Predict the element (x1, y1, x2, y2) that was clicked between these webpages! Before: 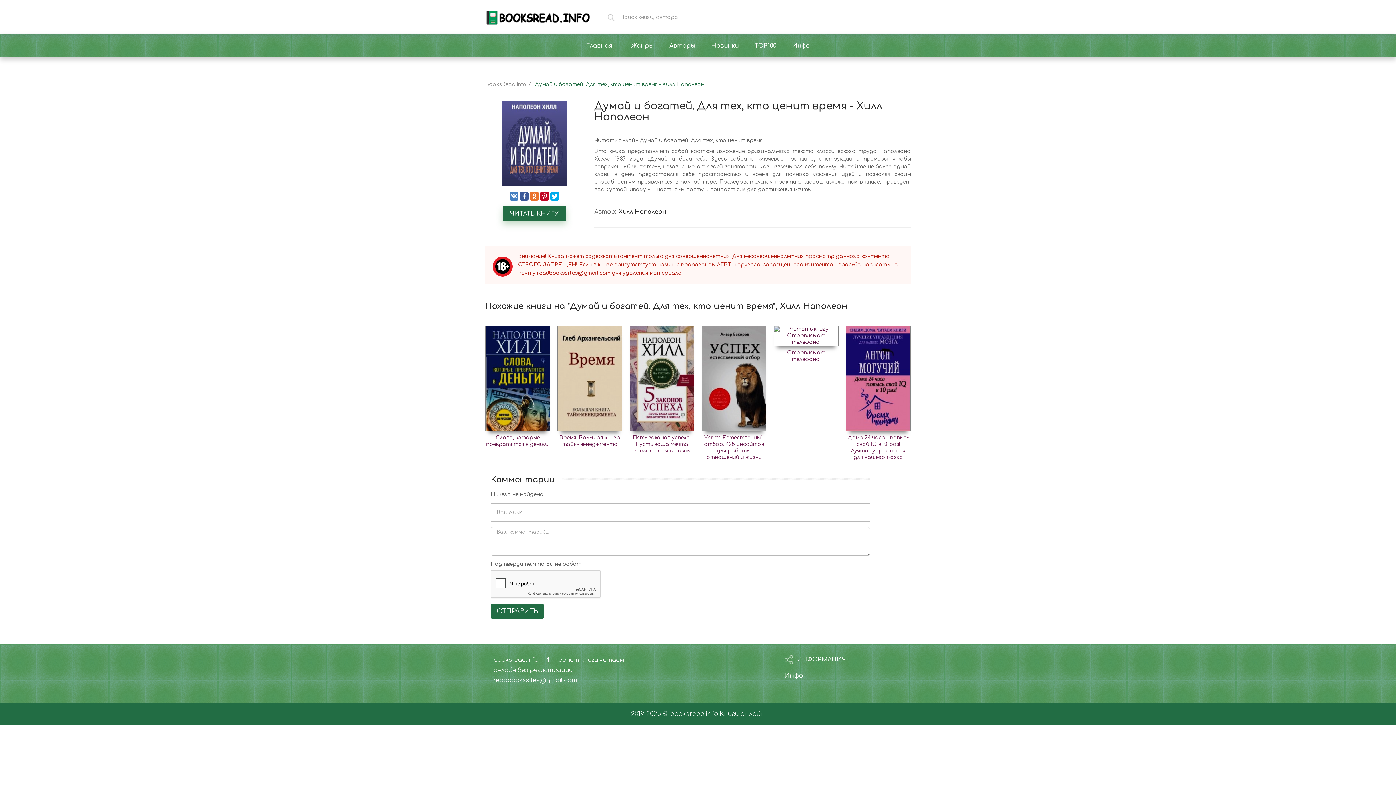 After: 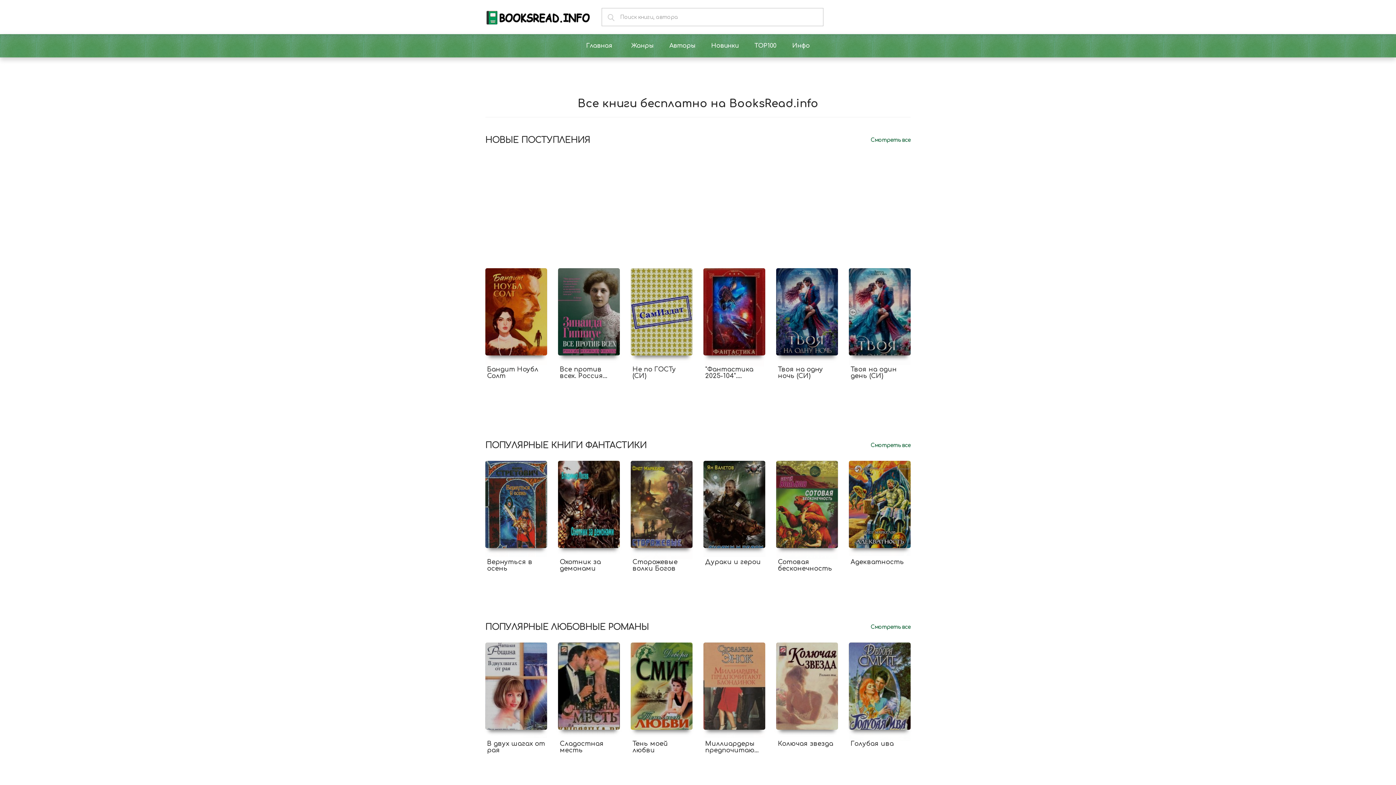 Action: bbox: (485, 80, 526, 89) label: BooksRead.info